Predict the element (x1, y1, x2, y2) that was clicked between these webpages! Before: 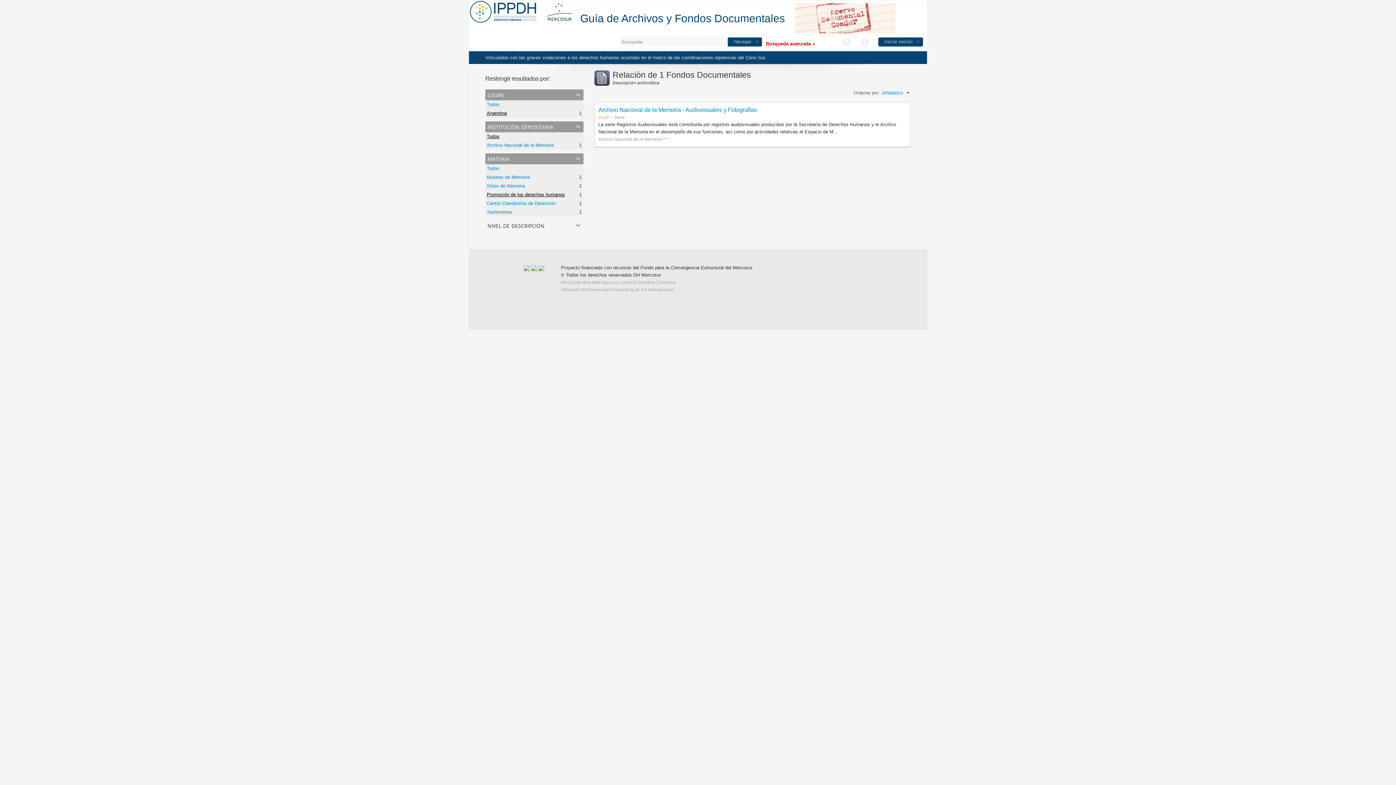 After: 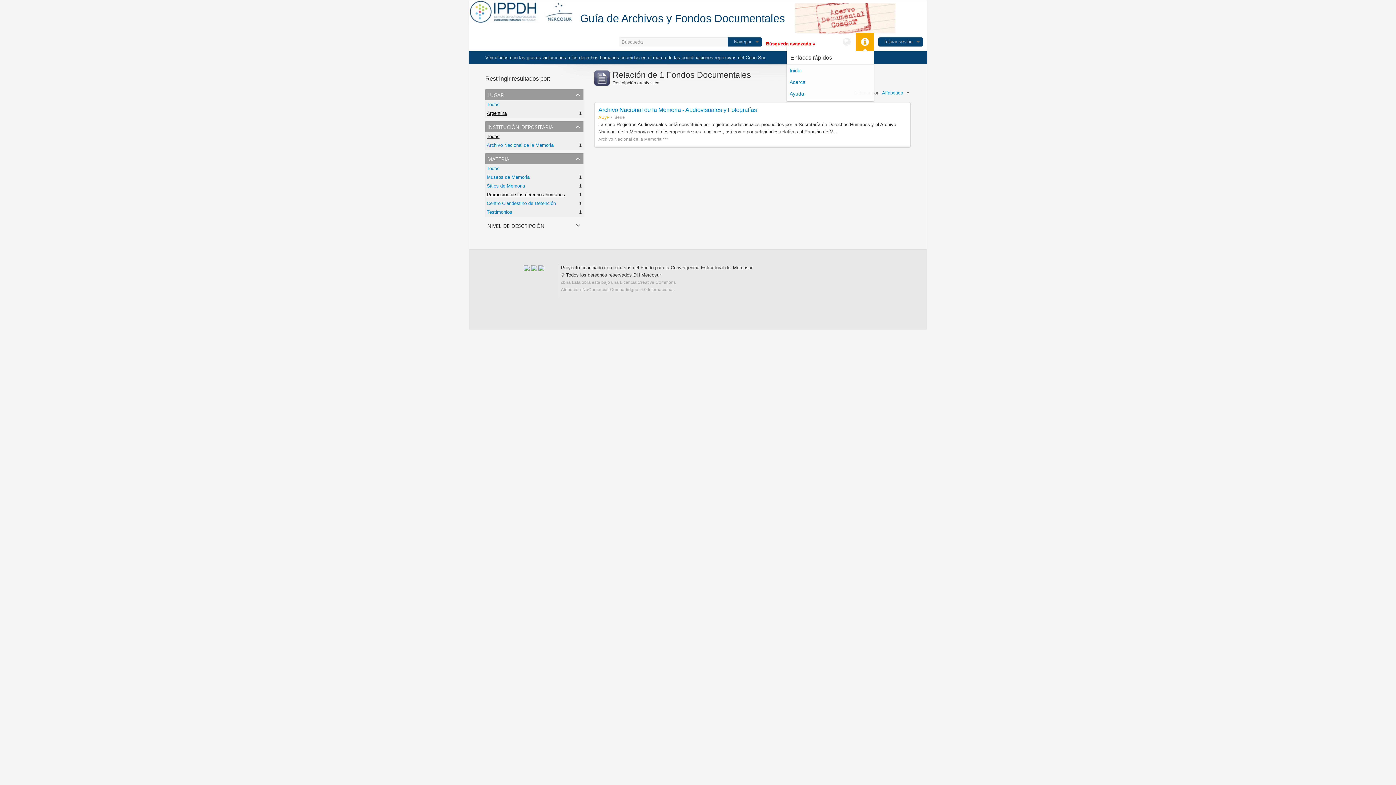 Action: label: Enlaces rápidos bbox: (856, 33, 874, 51)